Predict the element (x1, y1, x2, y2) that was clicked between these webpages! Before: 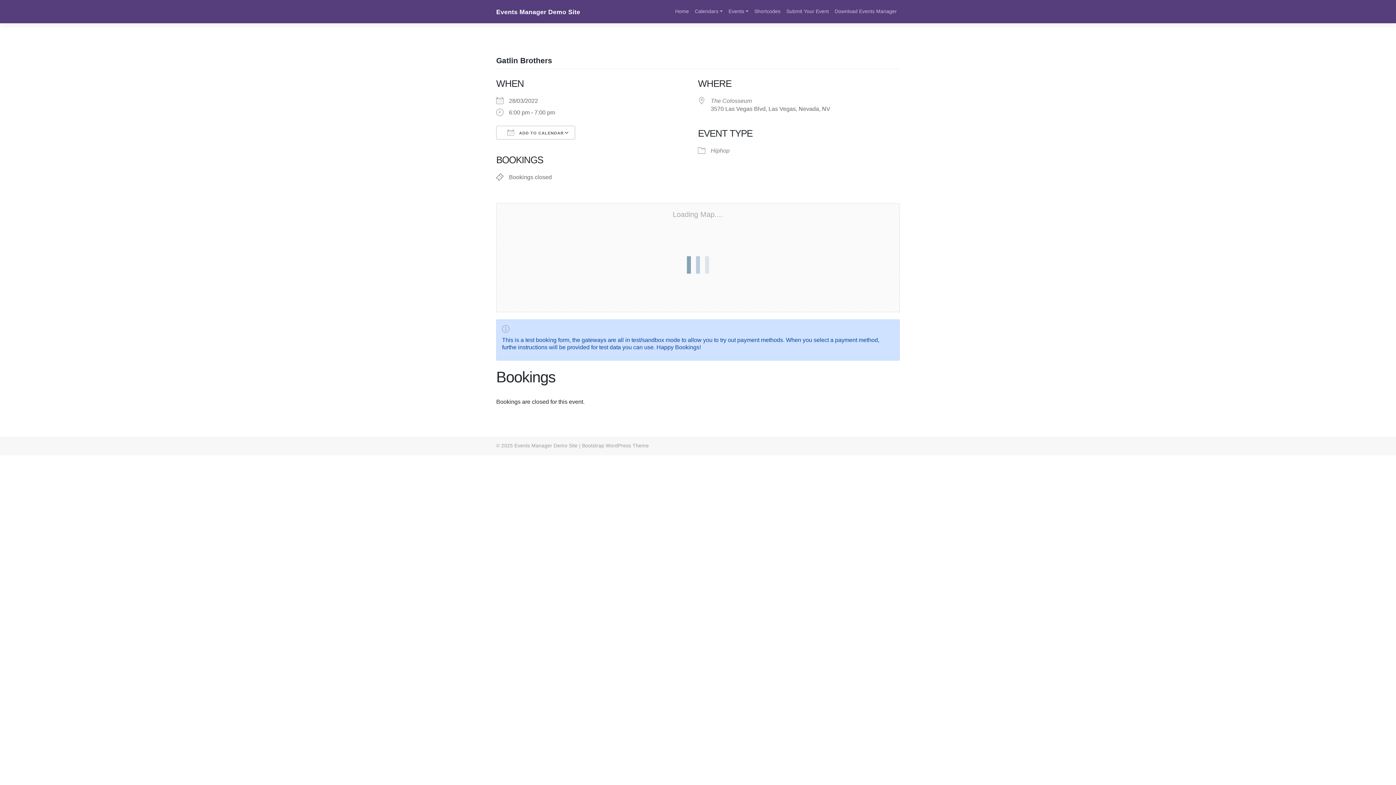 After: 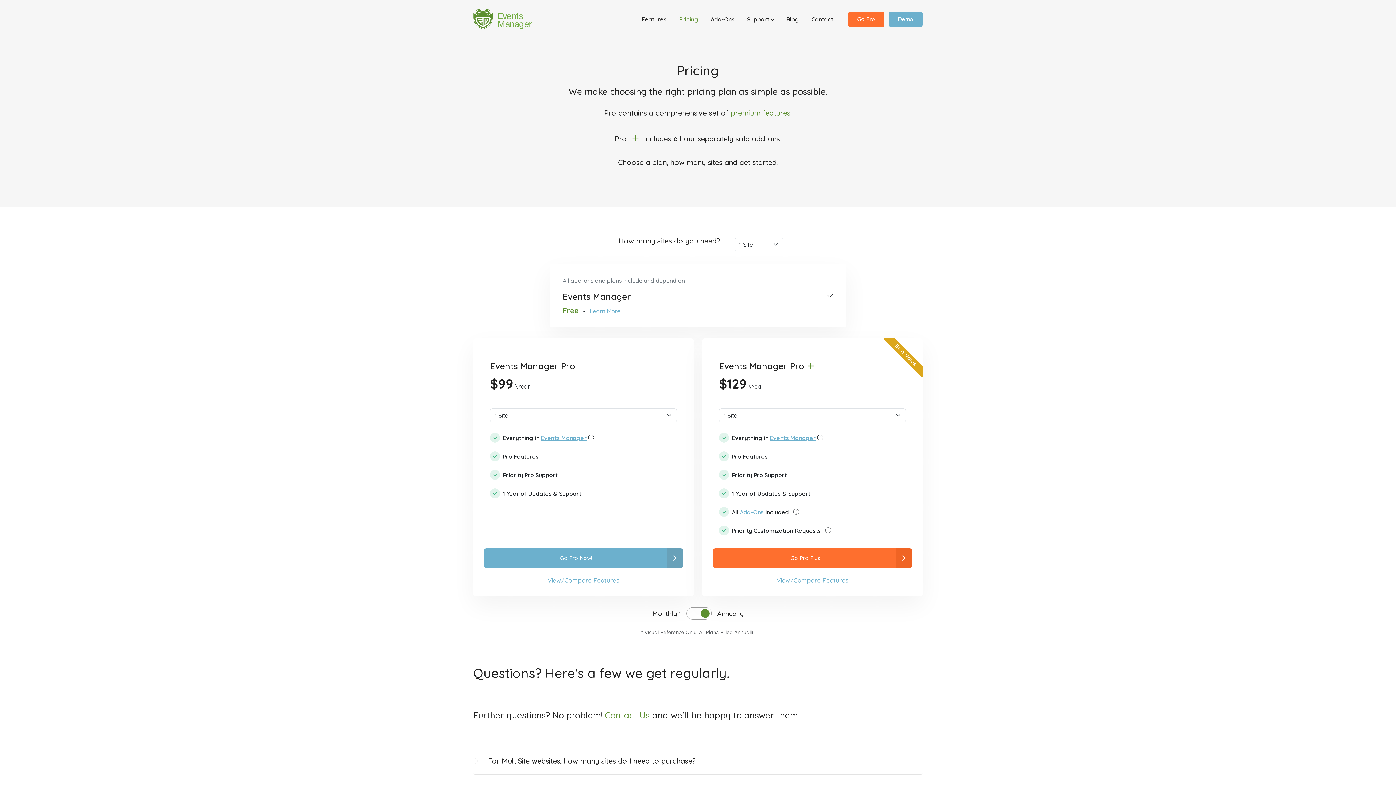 Action: bbox: (832, 4, 900, 18) label: Download Events Manager